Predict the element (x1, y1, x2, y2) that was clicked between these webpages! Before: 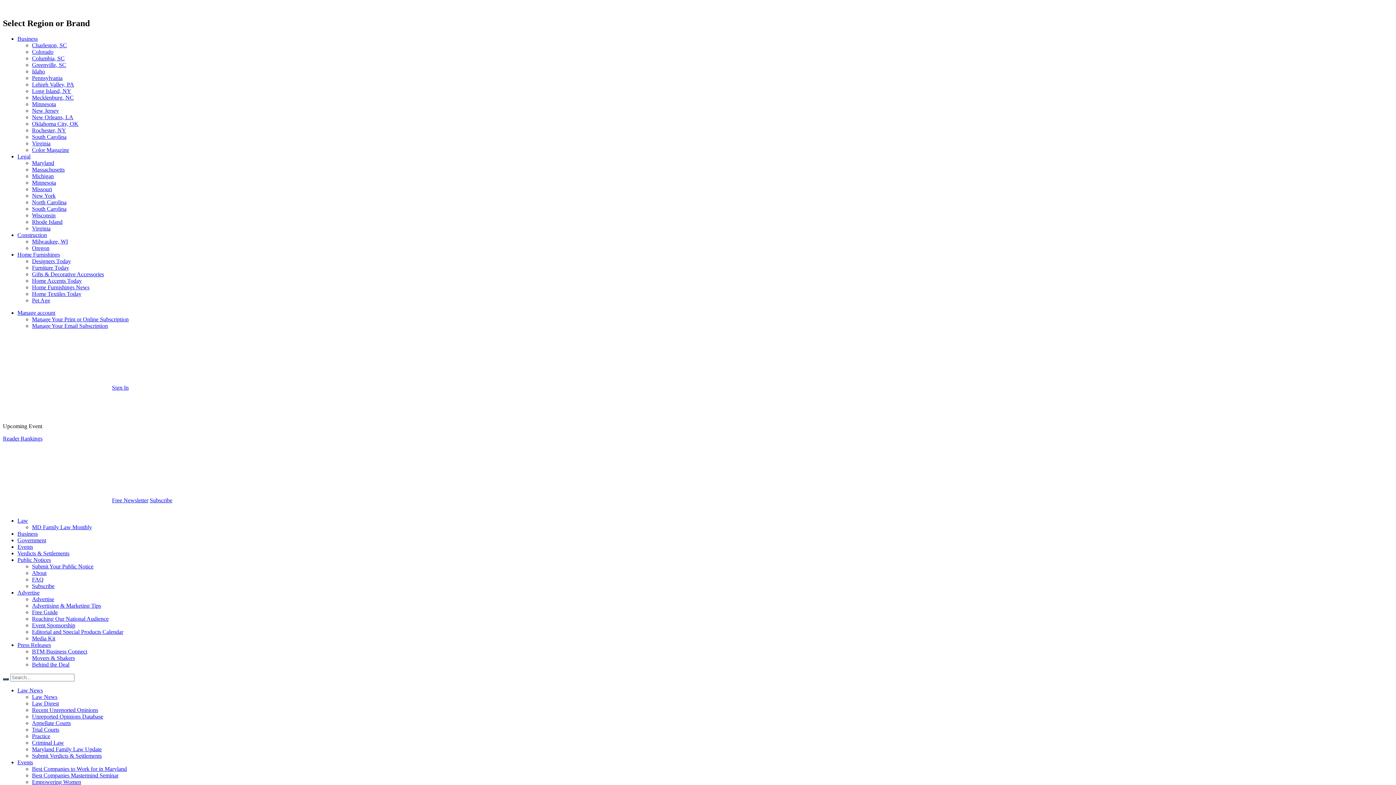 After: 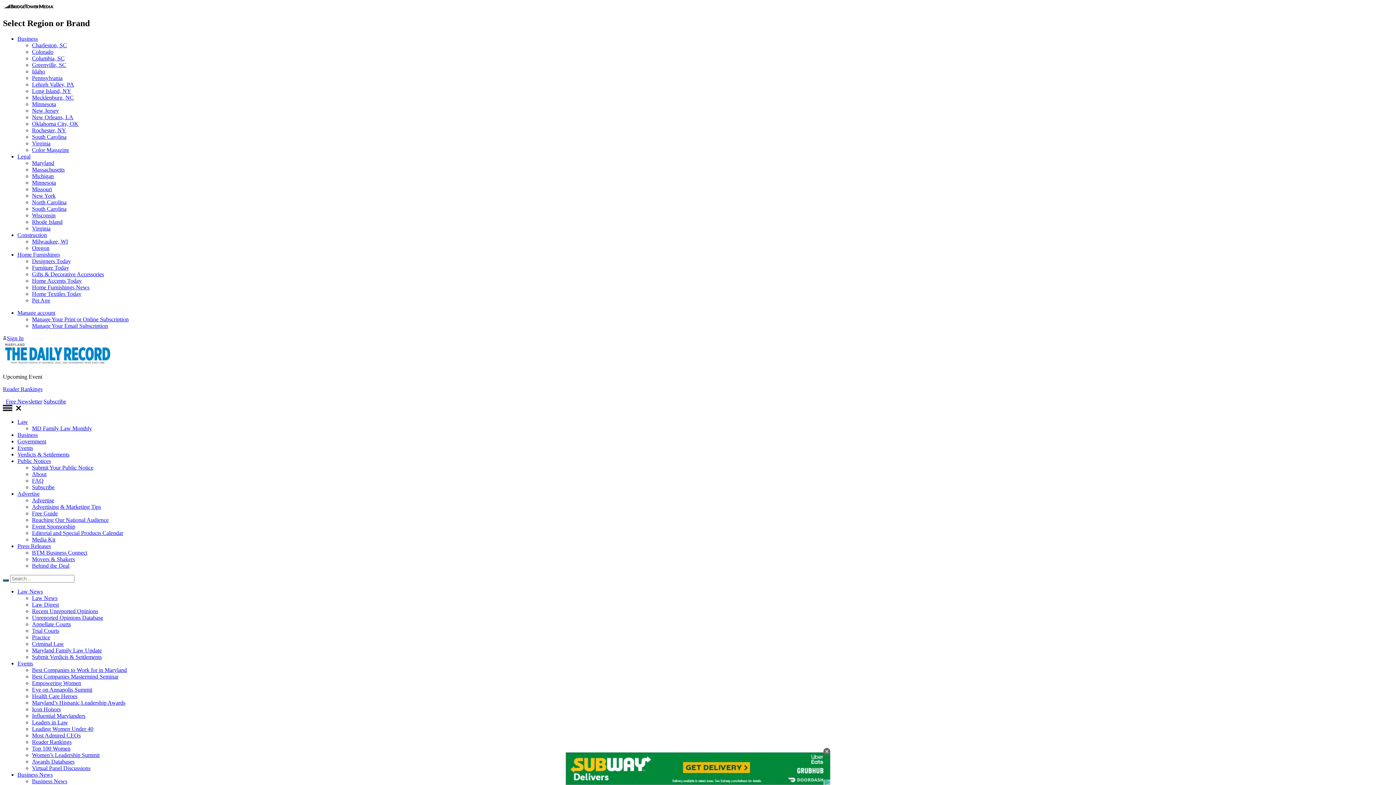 Action: label: Law bbox: (17, 517, 28, 523)